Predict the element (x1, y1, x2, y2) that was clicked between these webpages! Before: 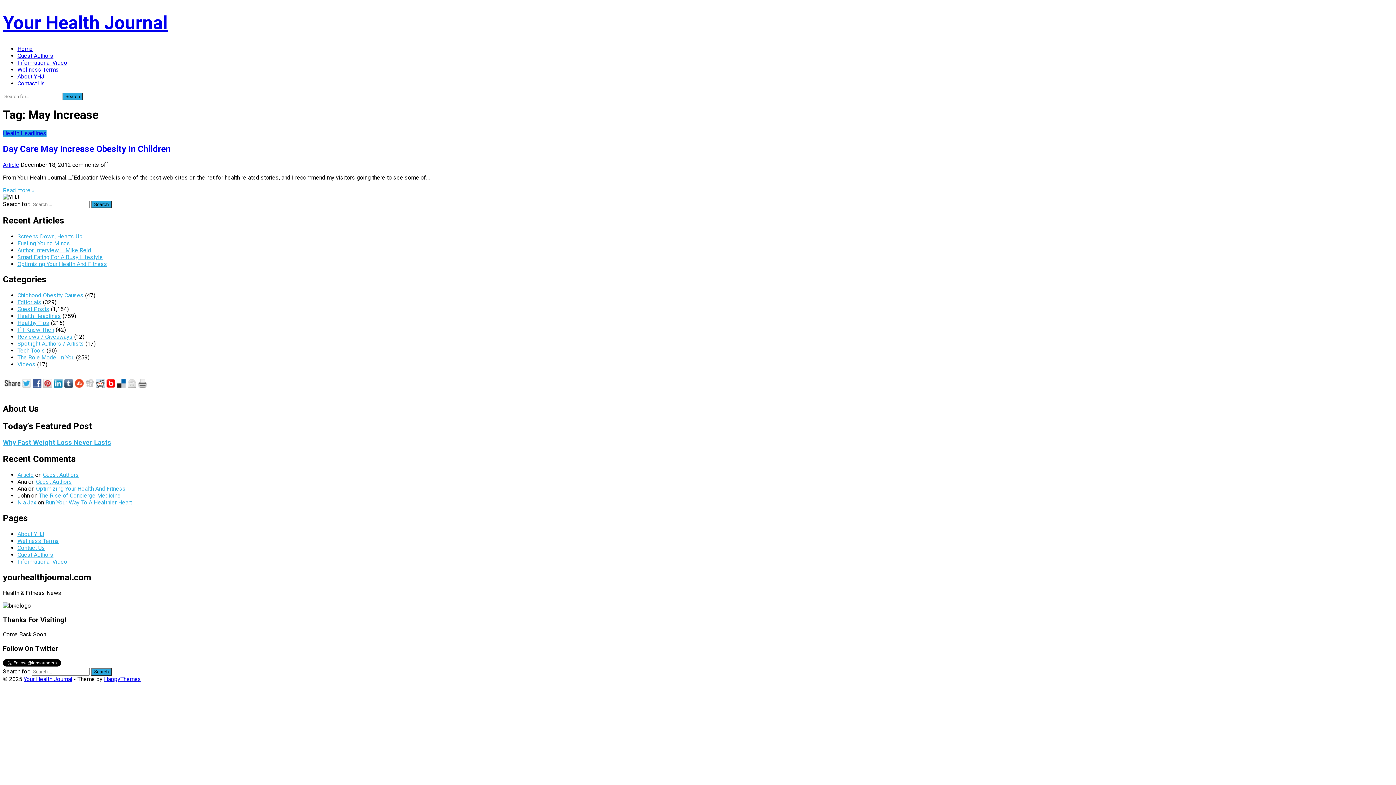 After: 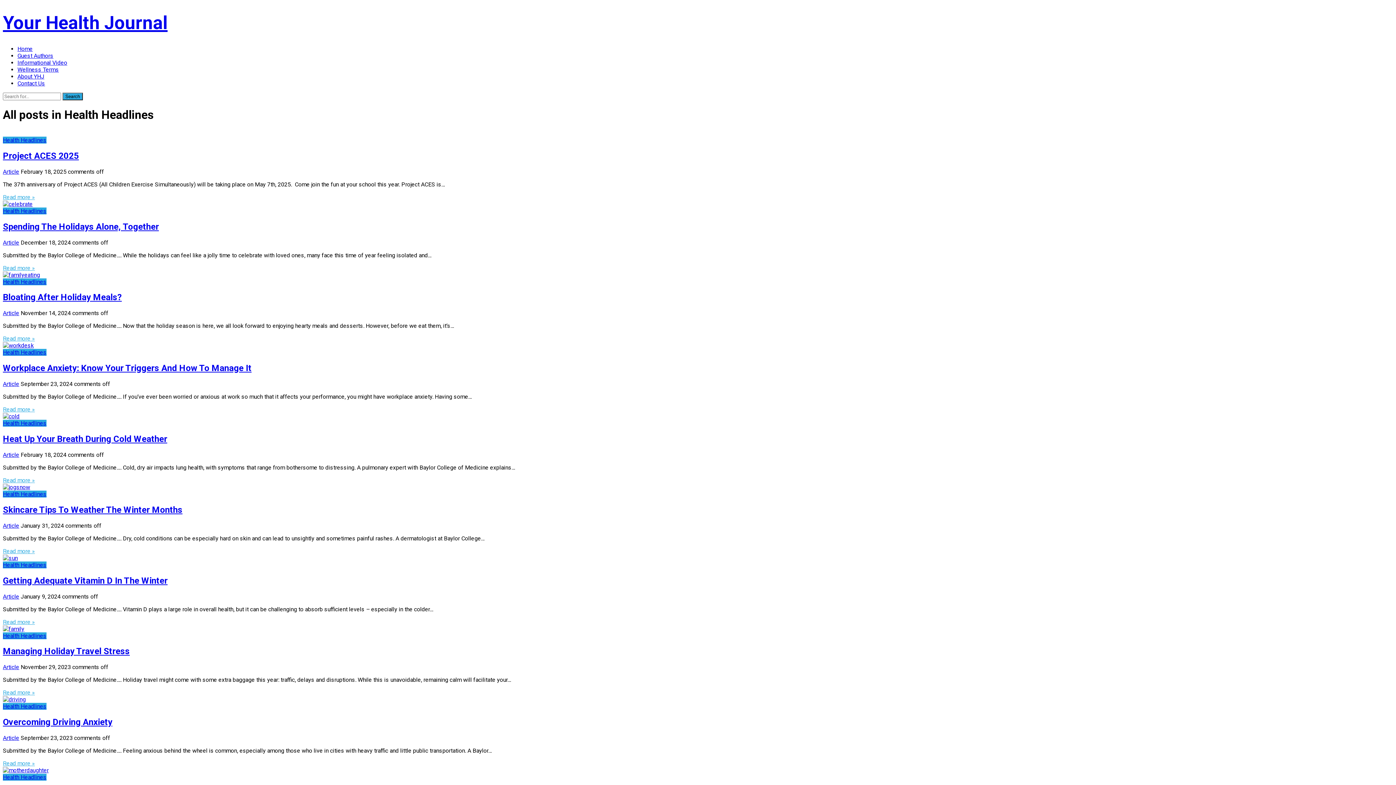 Action: label: Health Headlines bbox: (17, 312, 61, 319)